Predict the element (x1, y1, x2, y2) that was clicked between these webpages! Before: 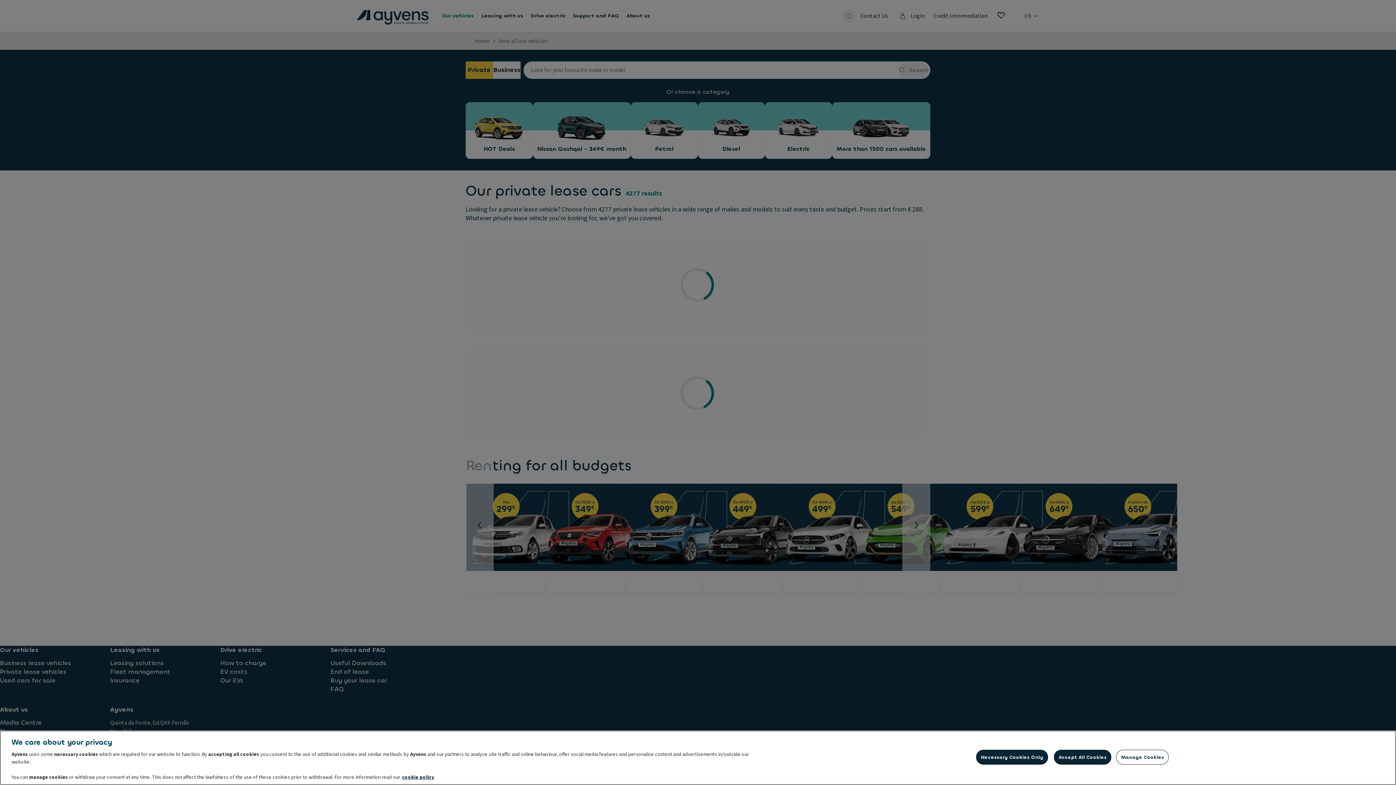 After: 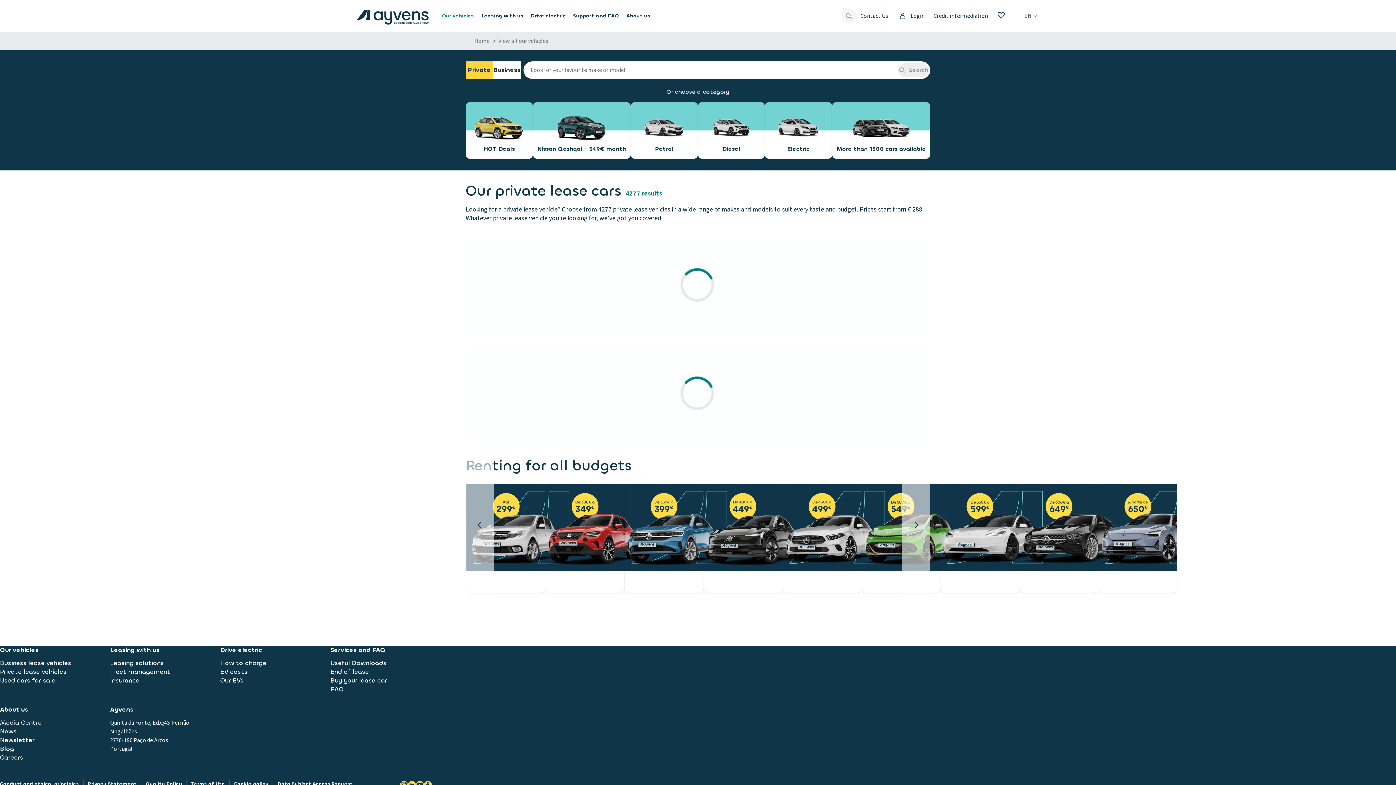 Action: label: Accept All Cookies bbox: (1054, 750, 1111, 765)